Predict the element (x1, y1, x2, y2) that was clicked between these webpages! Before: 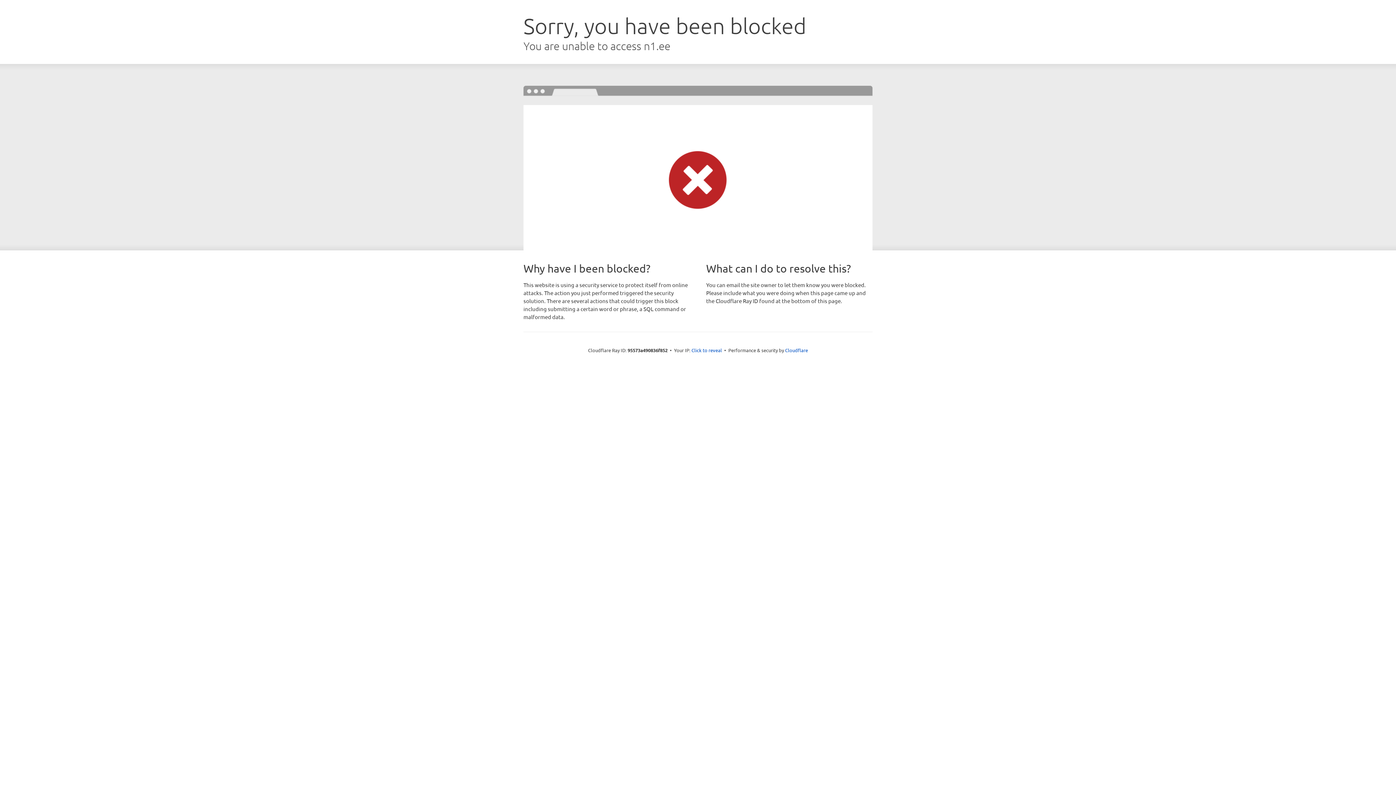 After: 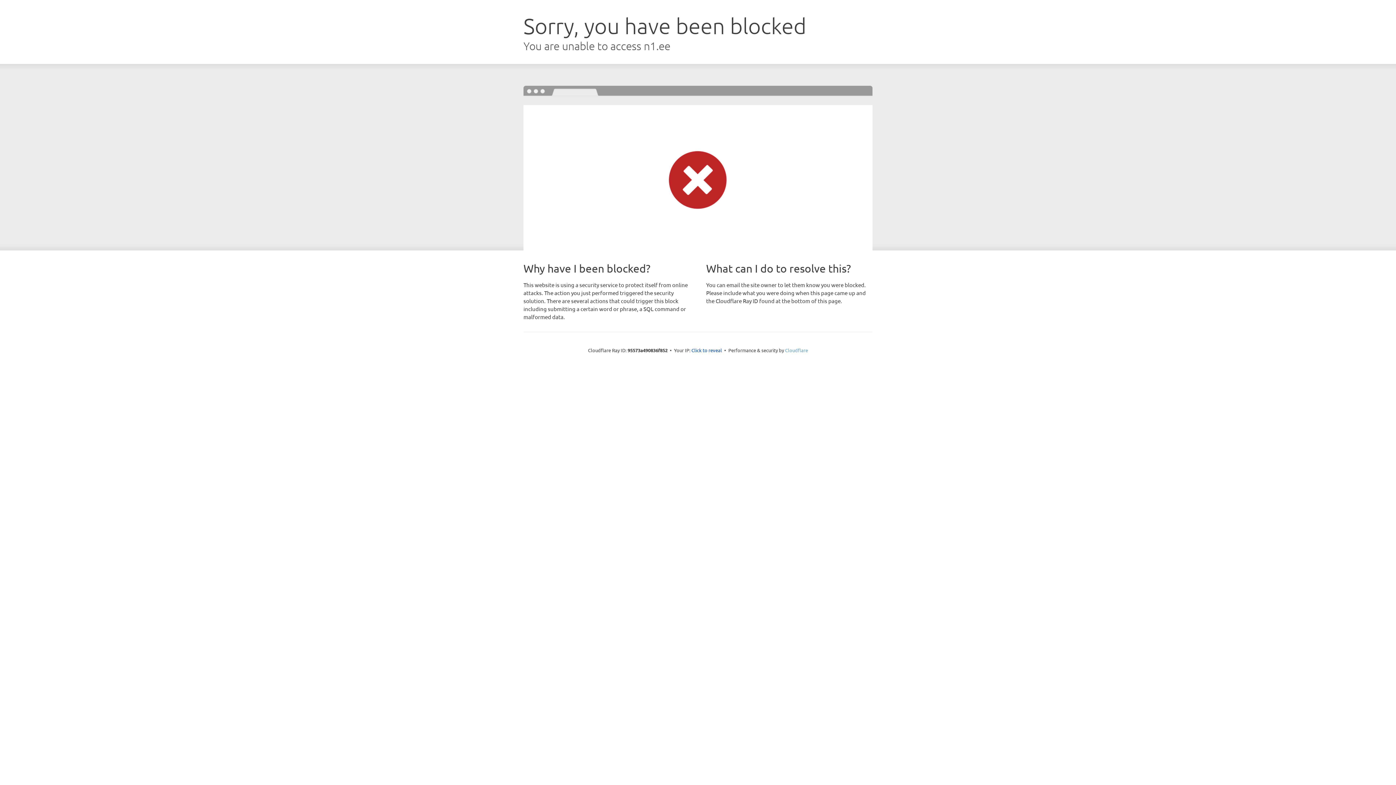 Action: label: Cloudflare bbox: (785, 347, 808, 353)